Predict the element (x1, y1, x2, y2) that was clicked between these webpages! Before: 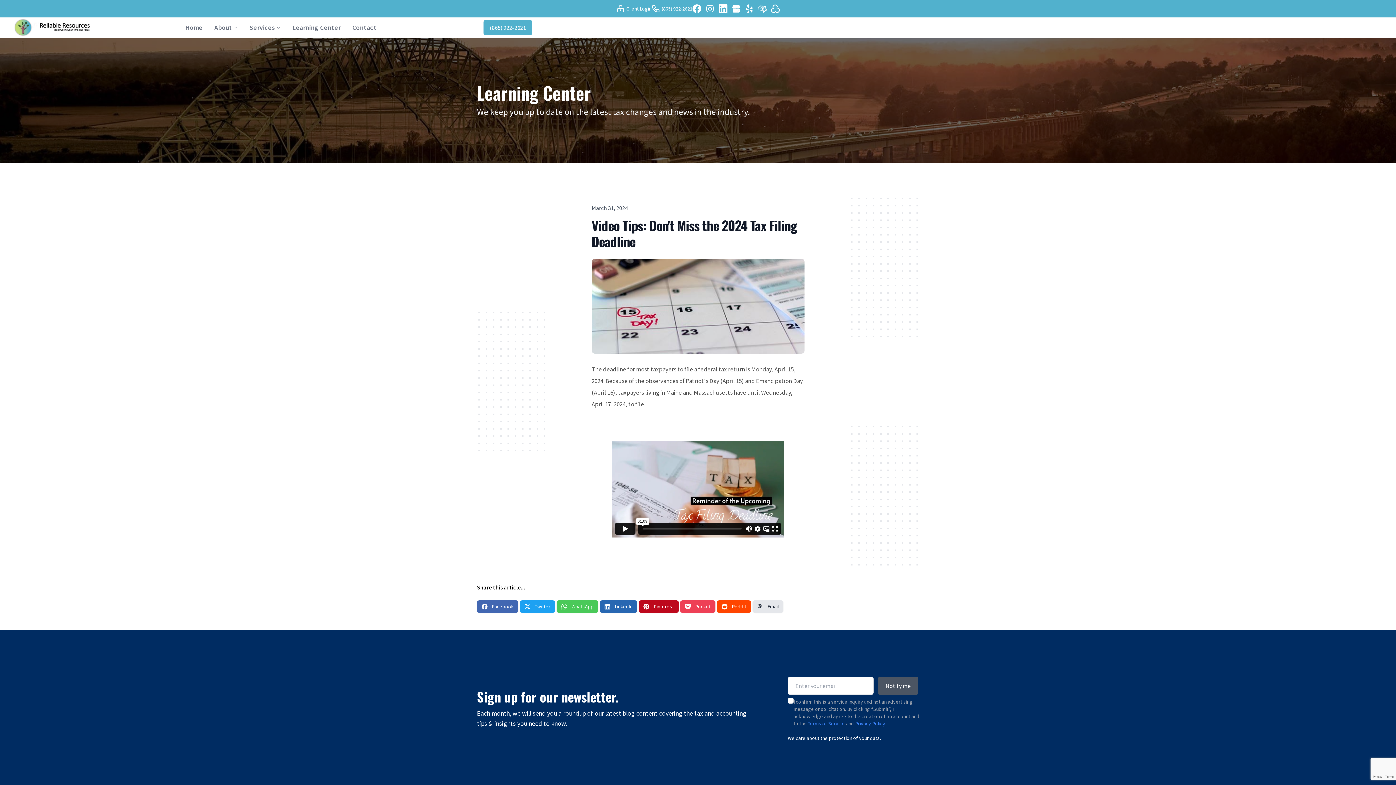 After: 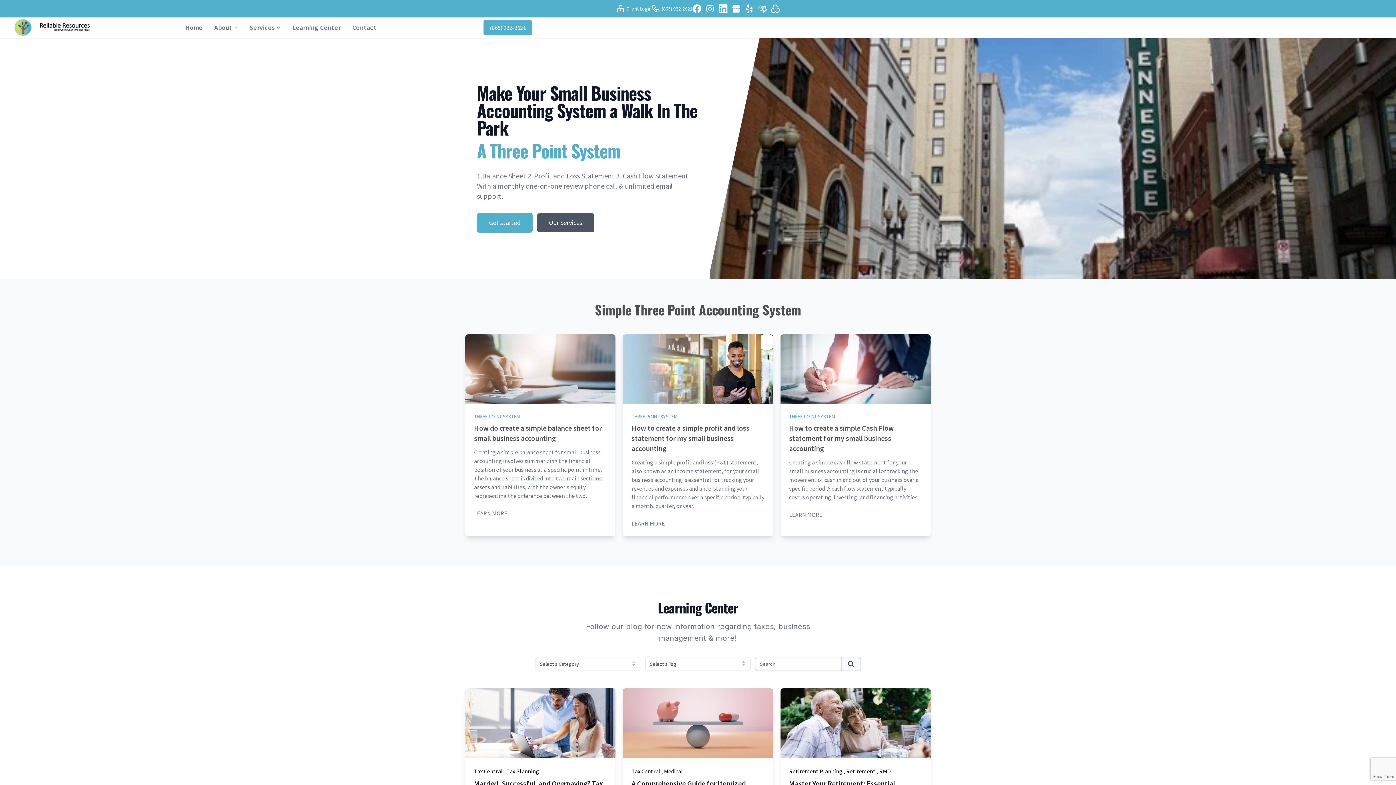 Action: bbox: (14, 17, 90, 37) label: Reliable Resources